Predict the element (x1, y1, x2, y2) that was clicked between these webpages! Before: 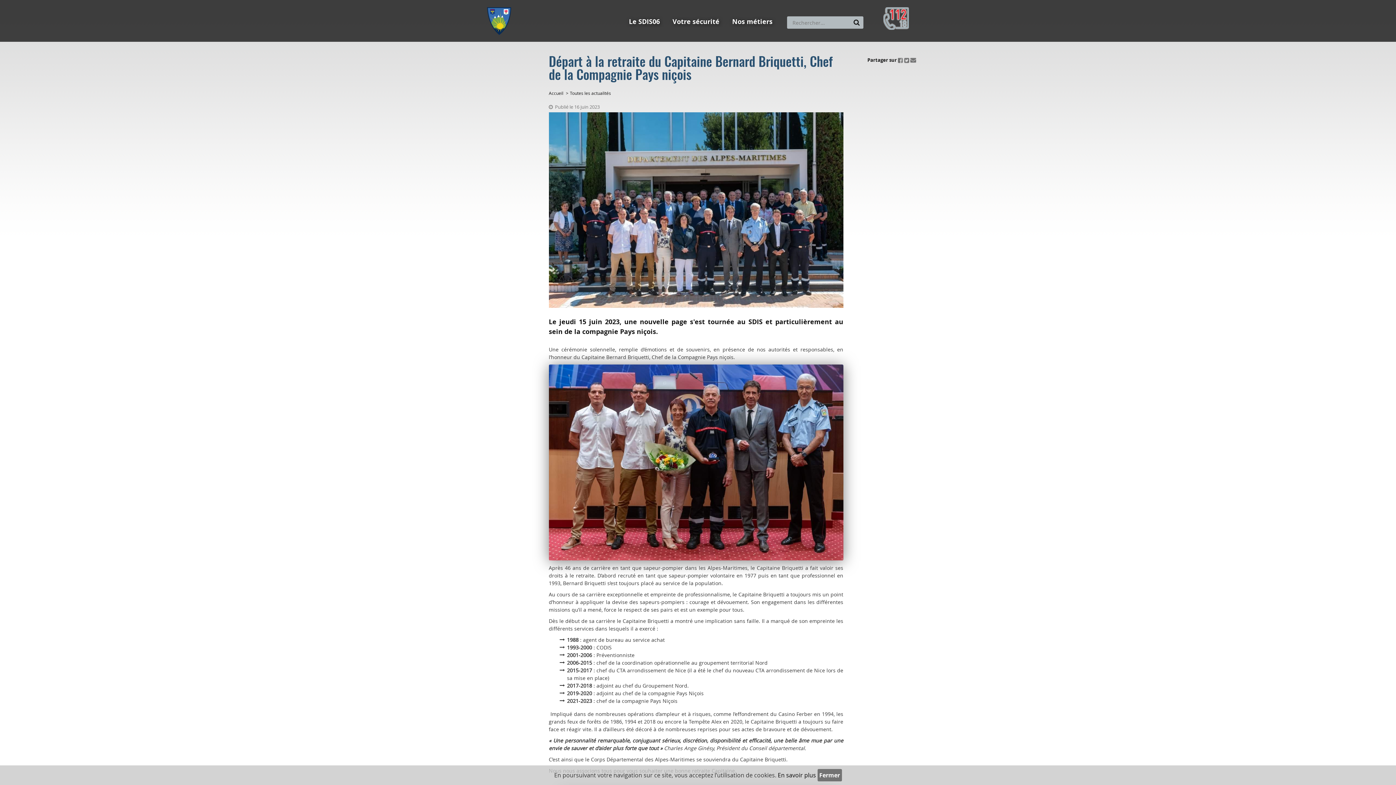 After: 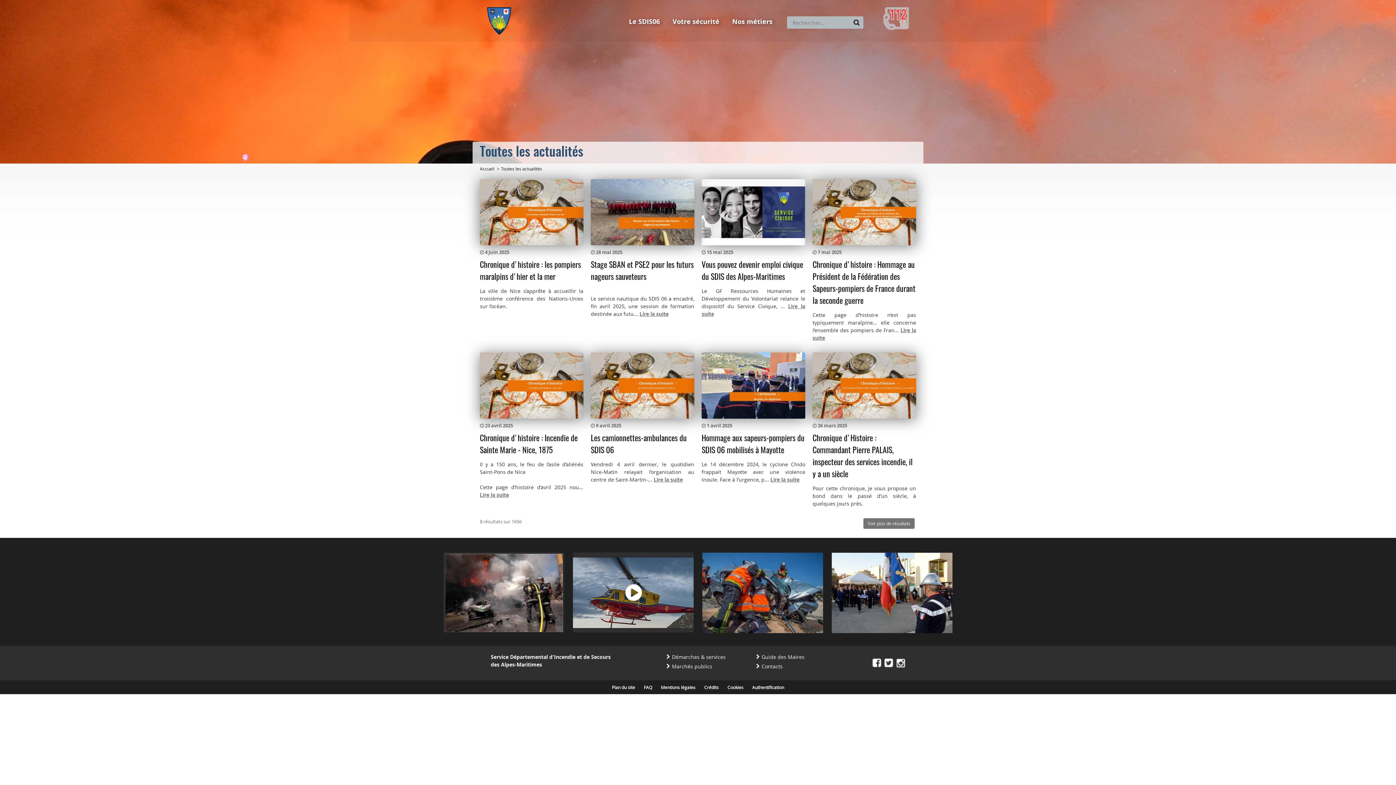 Action: label: Toutes les actualités bbox: (570, 90, 611, 95)